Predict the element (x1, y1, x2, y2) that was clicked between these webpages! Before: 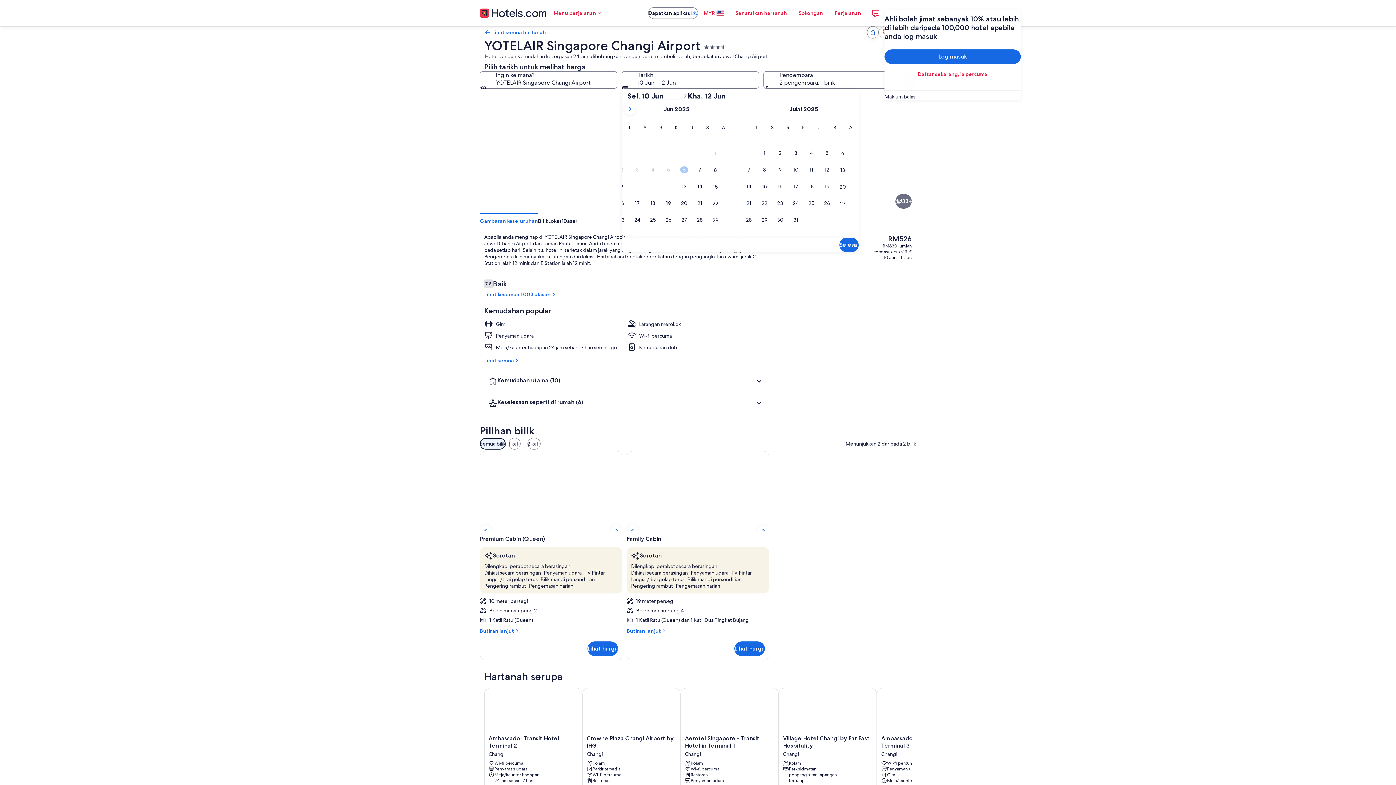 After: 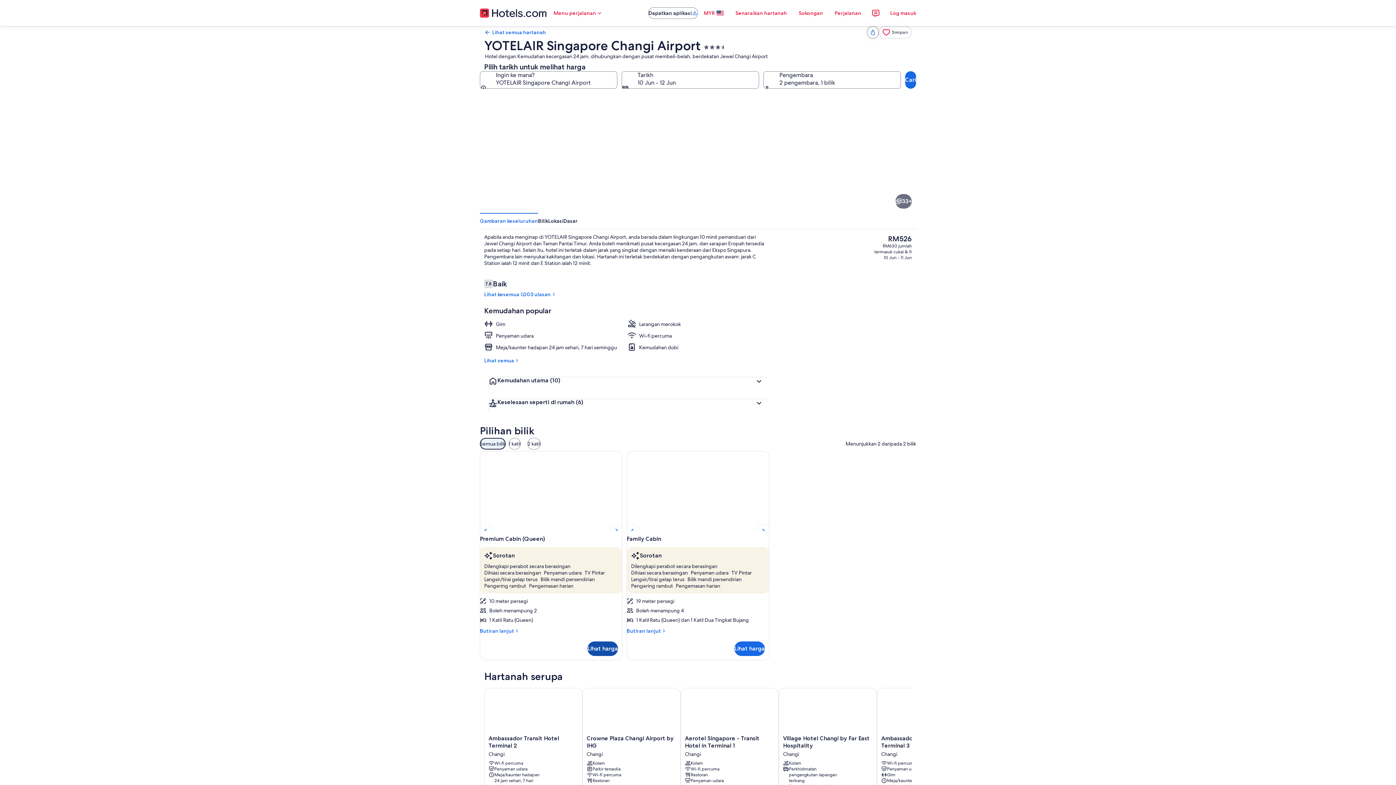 Action: bbox: (587, 641, 618, 656) label: Lihat harga